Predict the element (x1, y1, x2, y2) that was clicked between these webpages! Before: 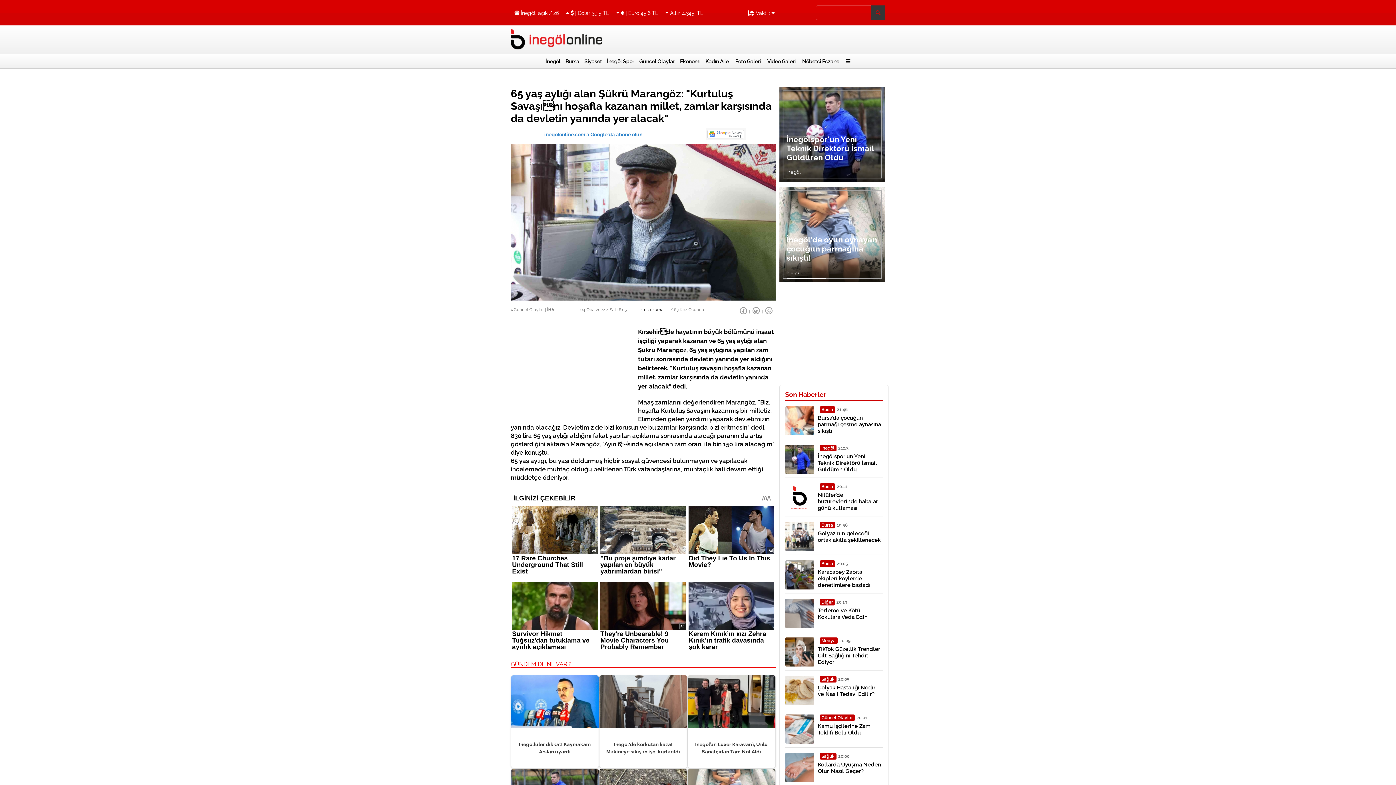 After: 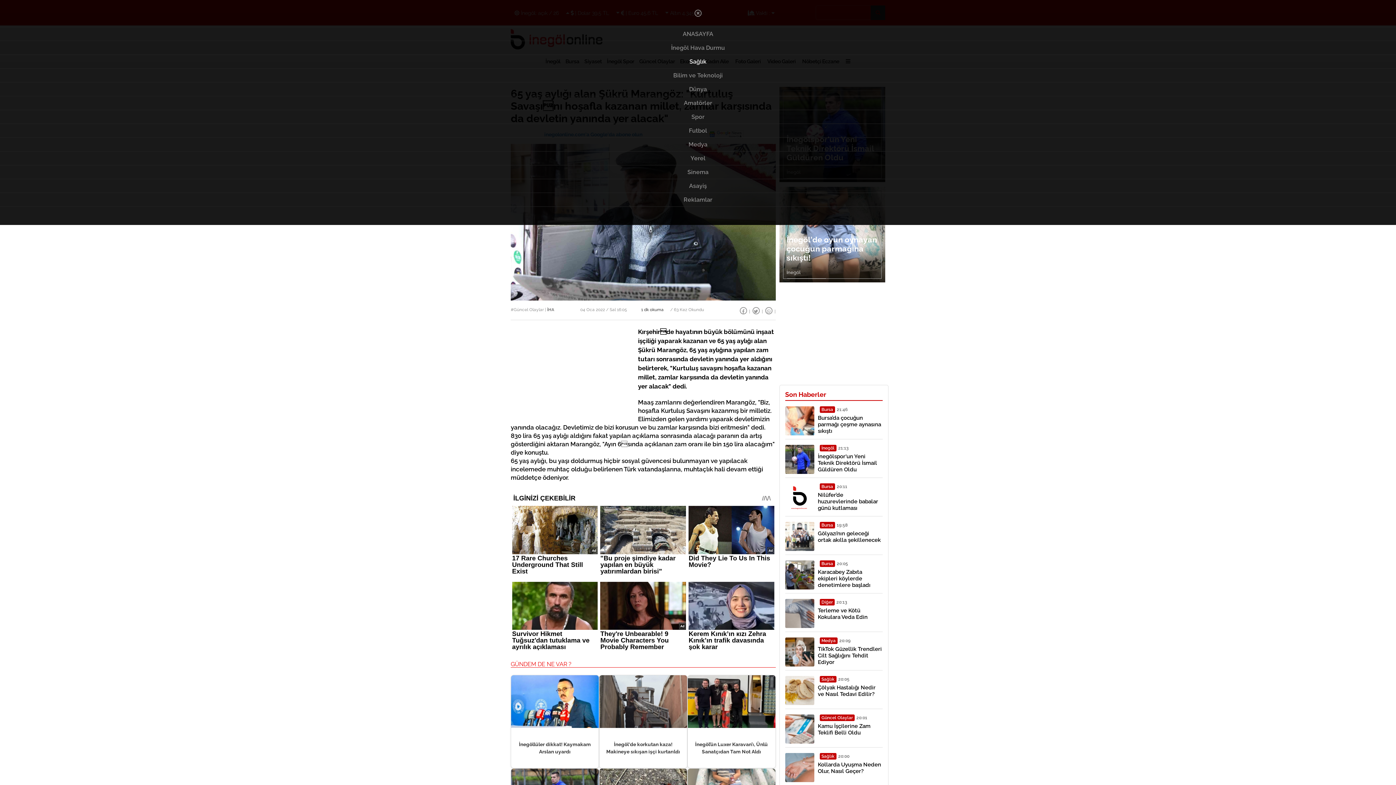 Action: bbox: (843, 54, 853, 68)